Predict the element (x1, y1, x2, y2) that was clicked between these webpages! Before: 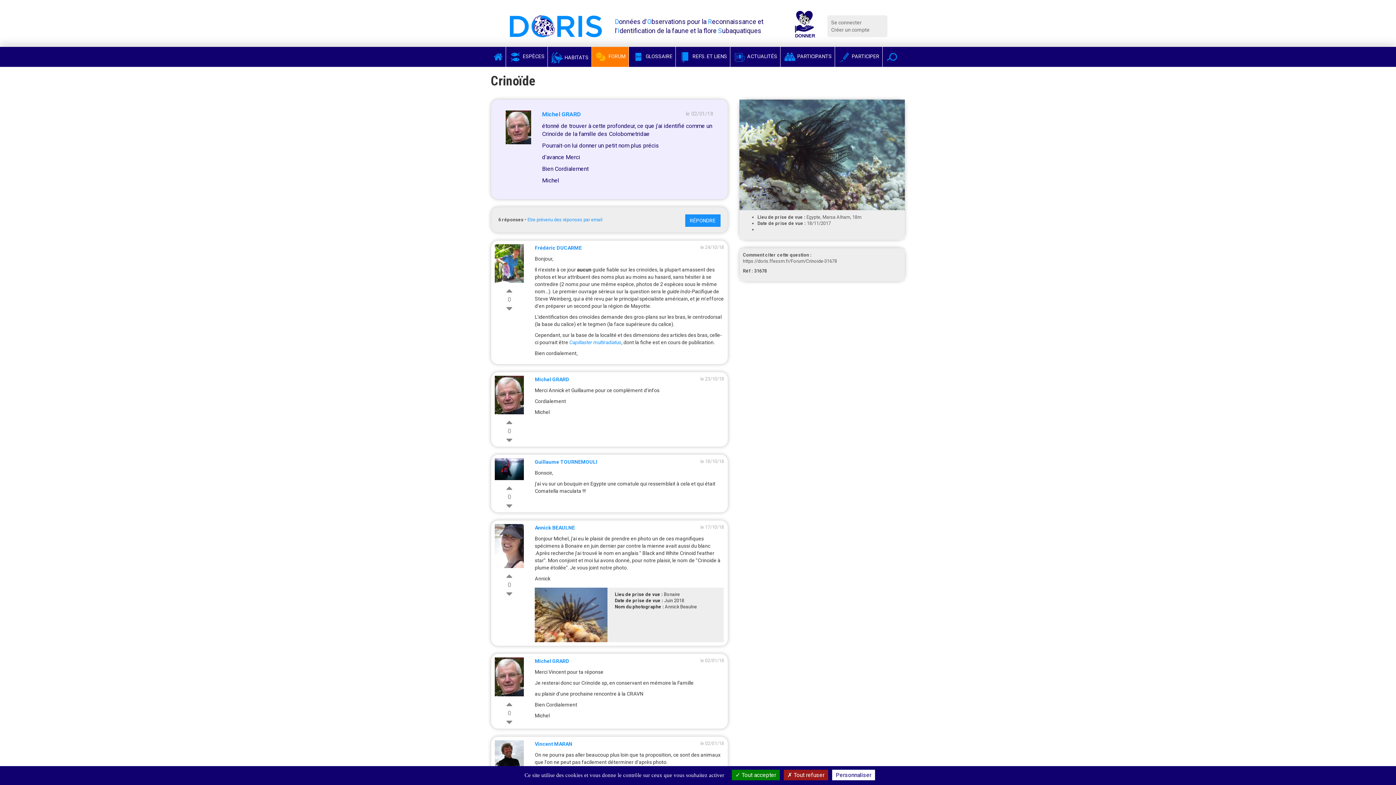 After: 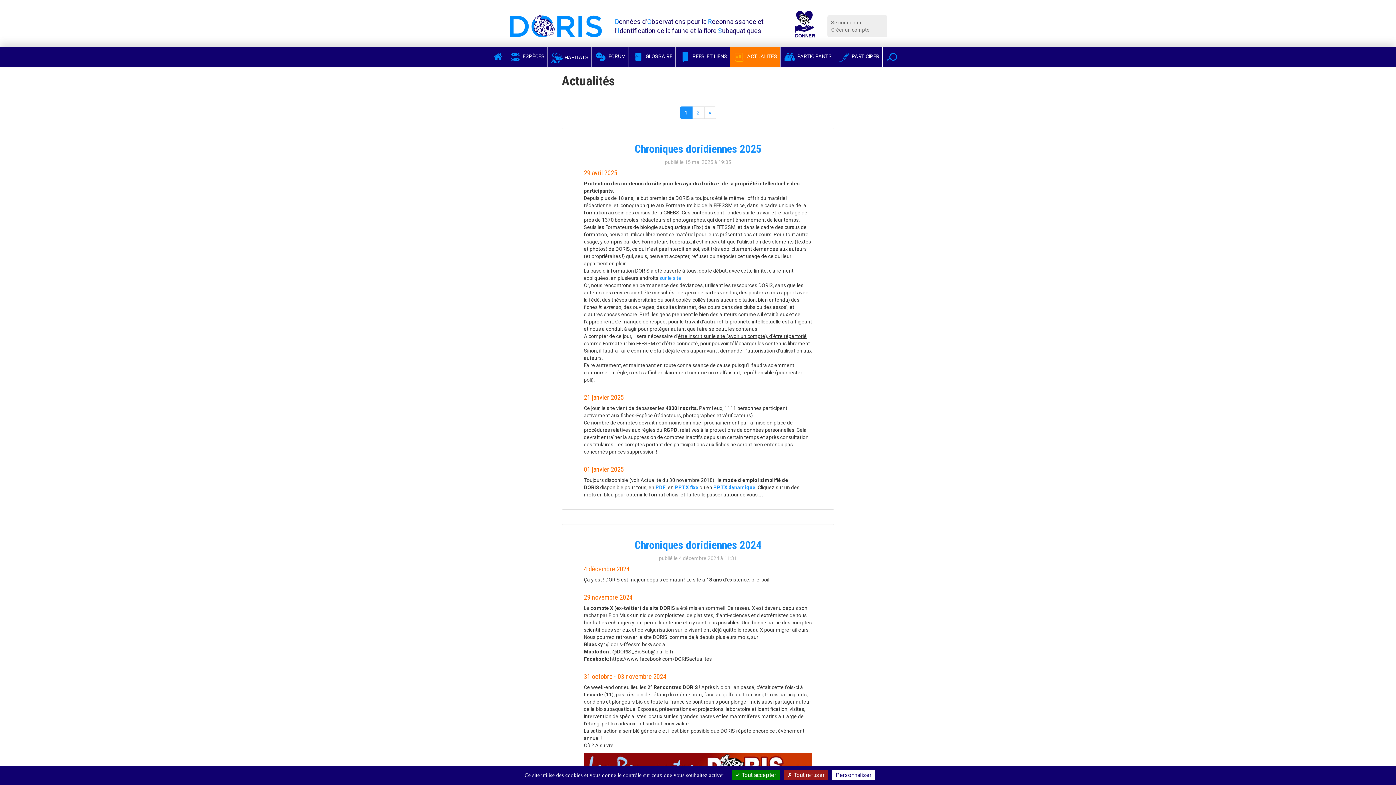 Action: label:  ACTUALITÉS bbox: (730, 46, 780, 66)